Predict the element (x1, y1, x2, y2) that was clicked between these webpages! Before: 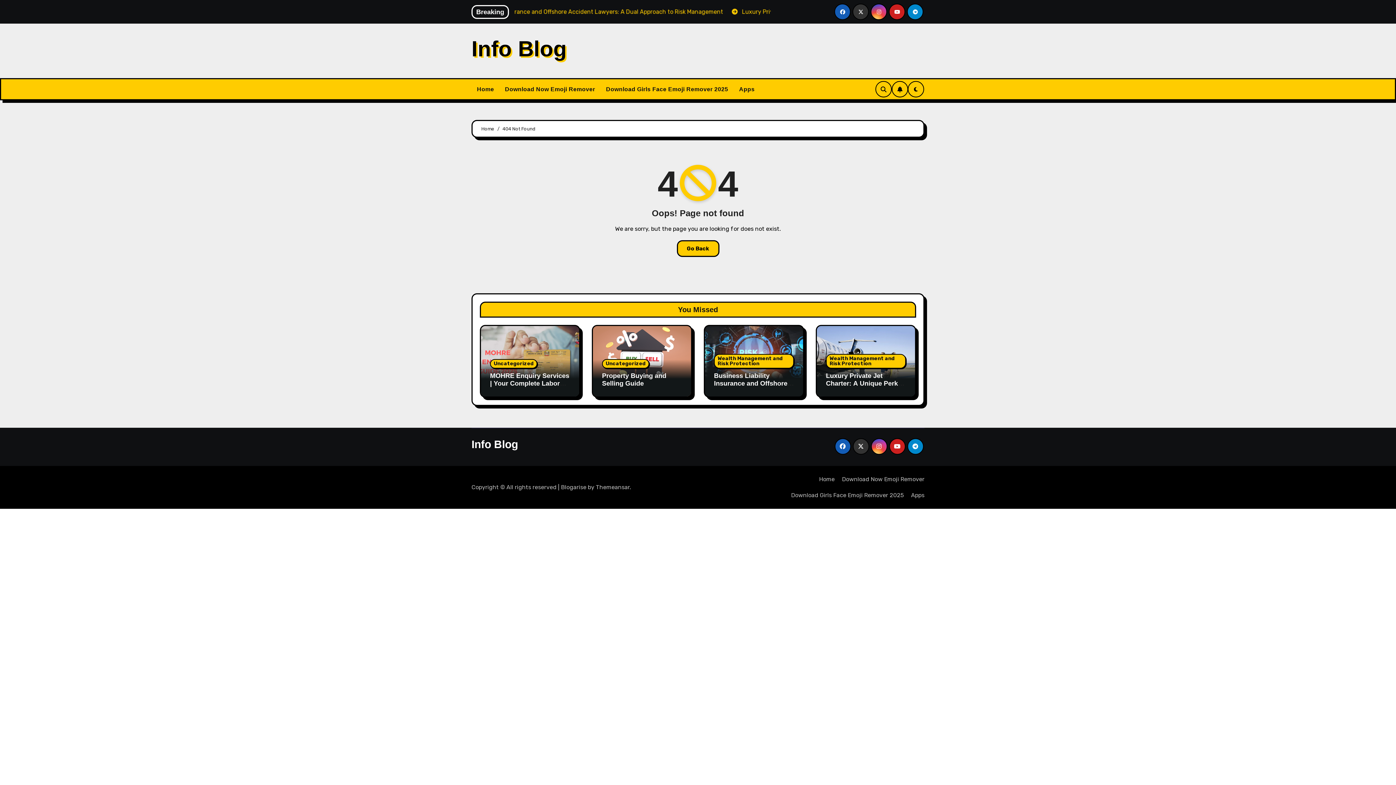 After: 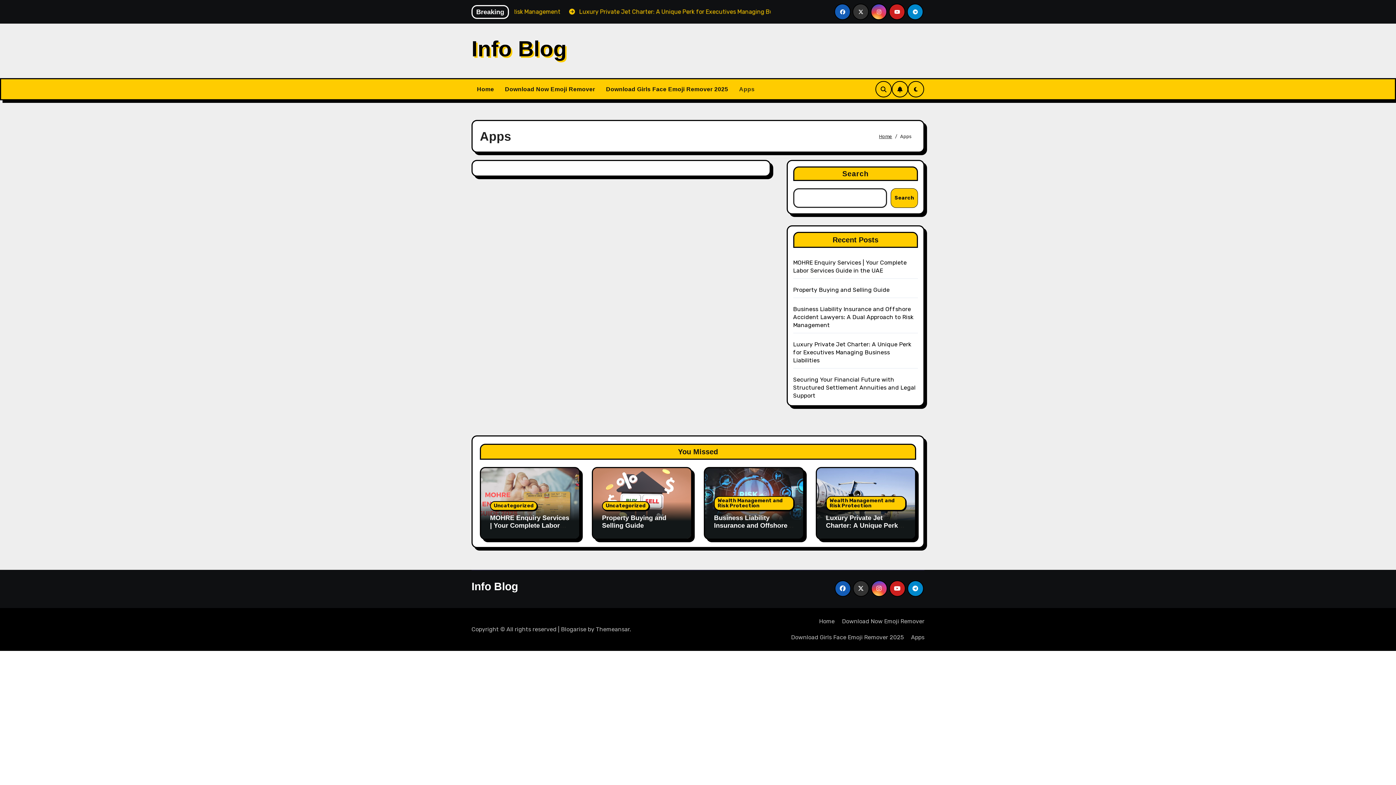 Action: bbox: (733, 79, 760, 98) label: Apps